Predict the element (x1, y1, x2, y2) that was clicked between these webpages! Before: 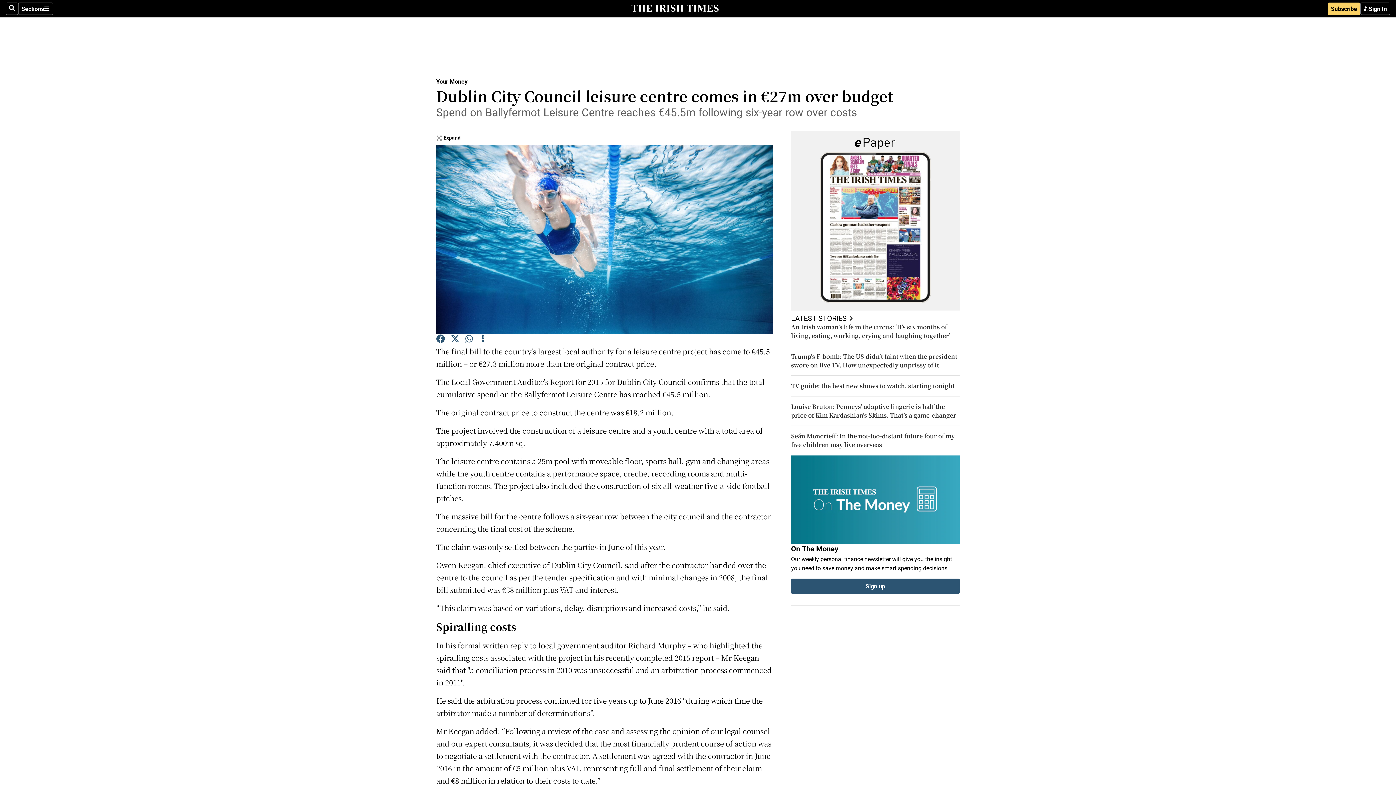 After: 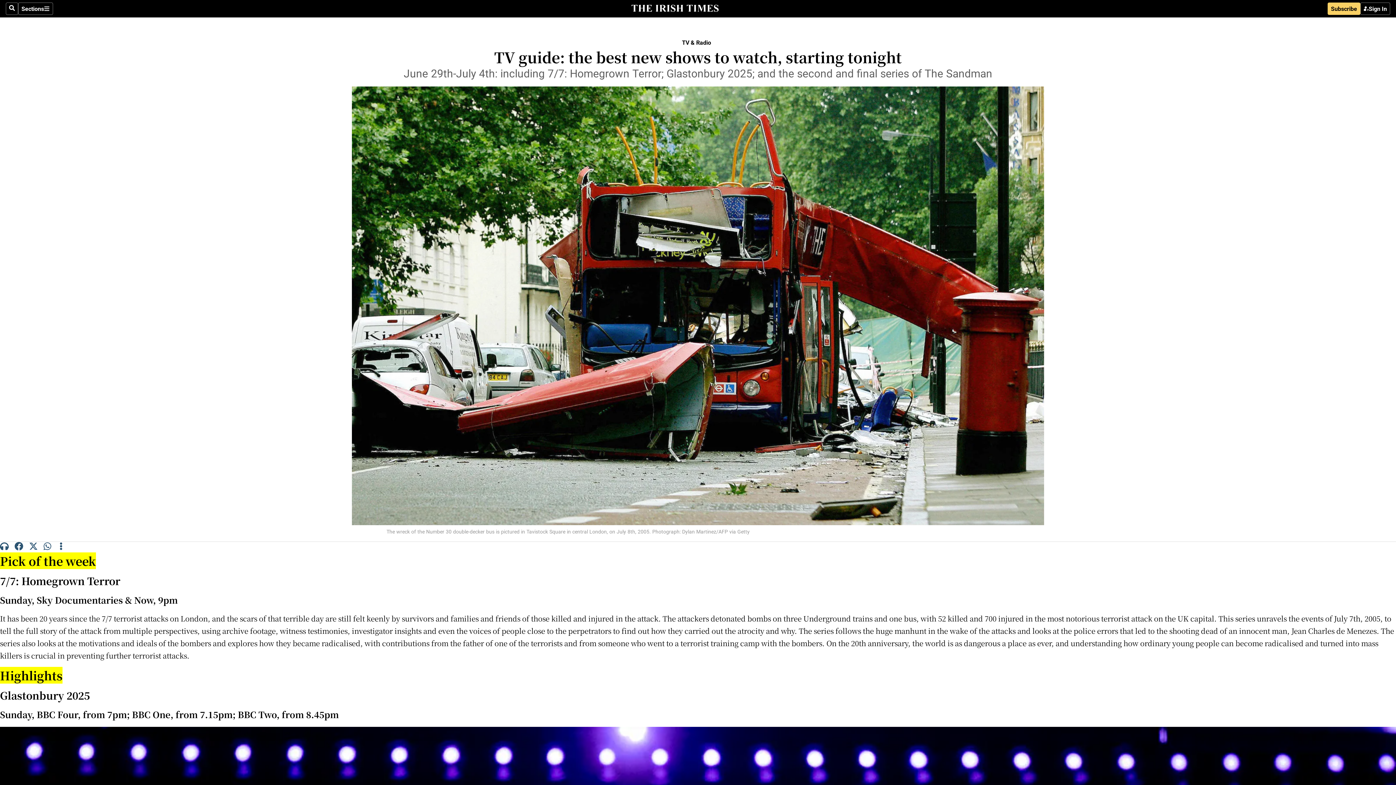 Action: label: TV guide: the best new shows to watch, starting tonight bbox: (791, 381, 954, 390)